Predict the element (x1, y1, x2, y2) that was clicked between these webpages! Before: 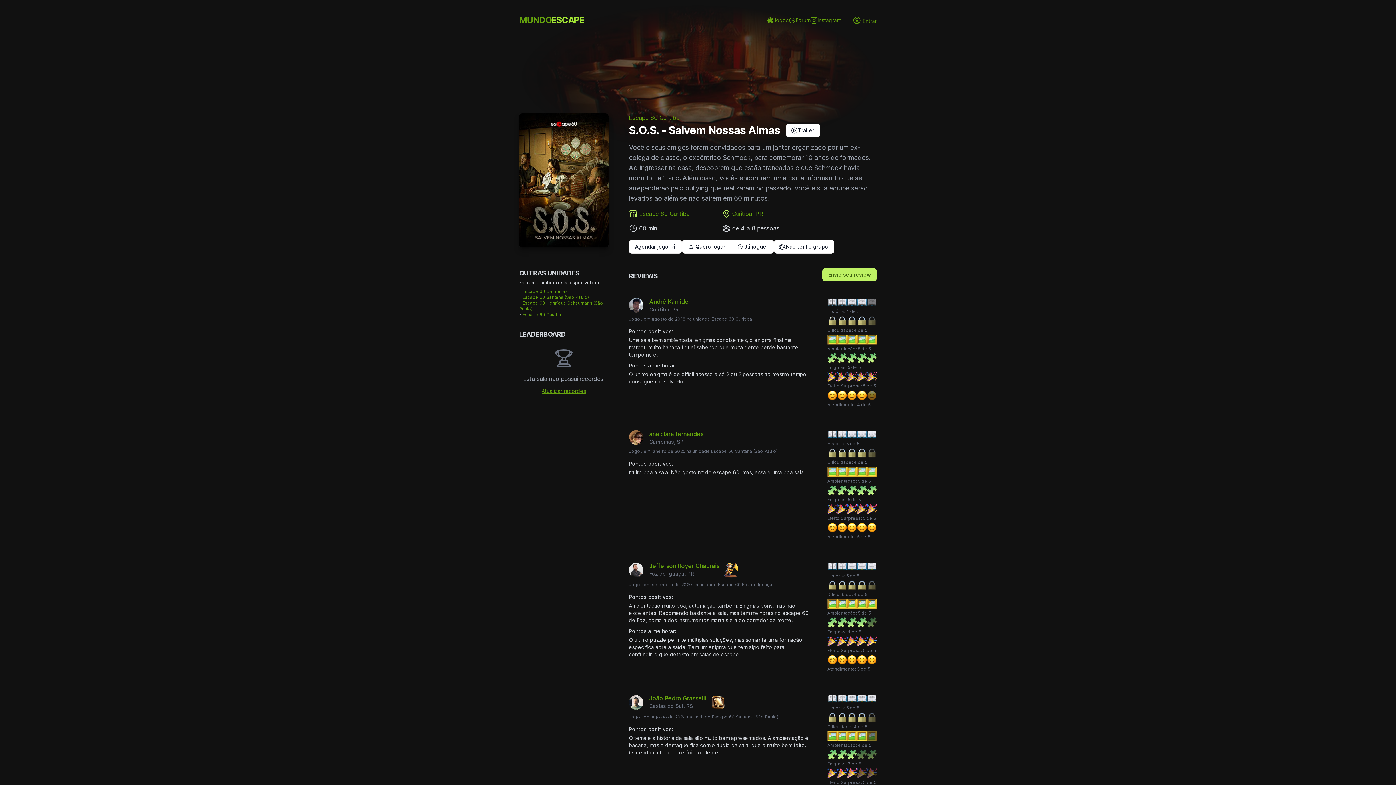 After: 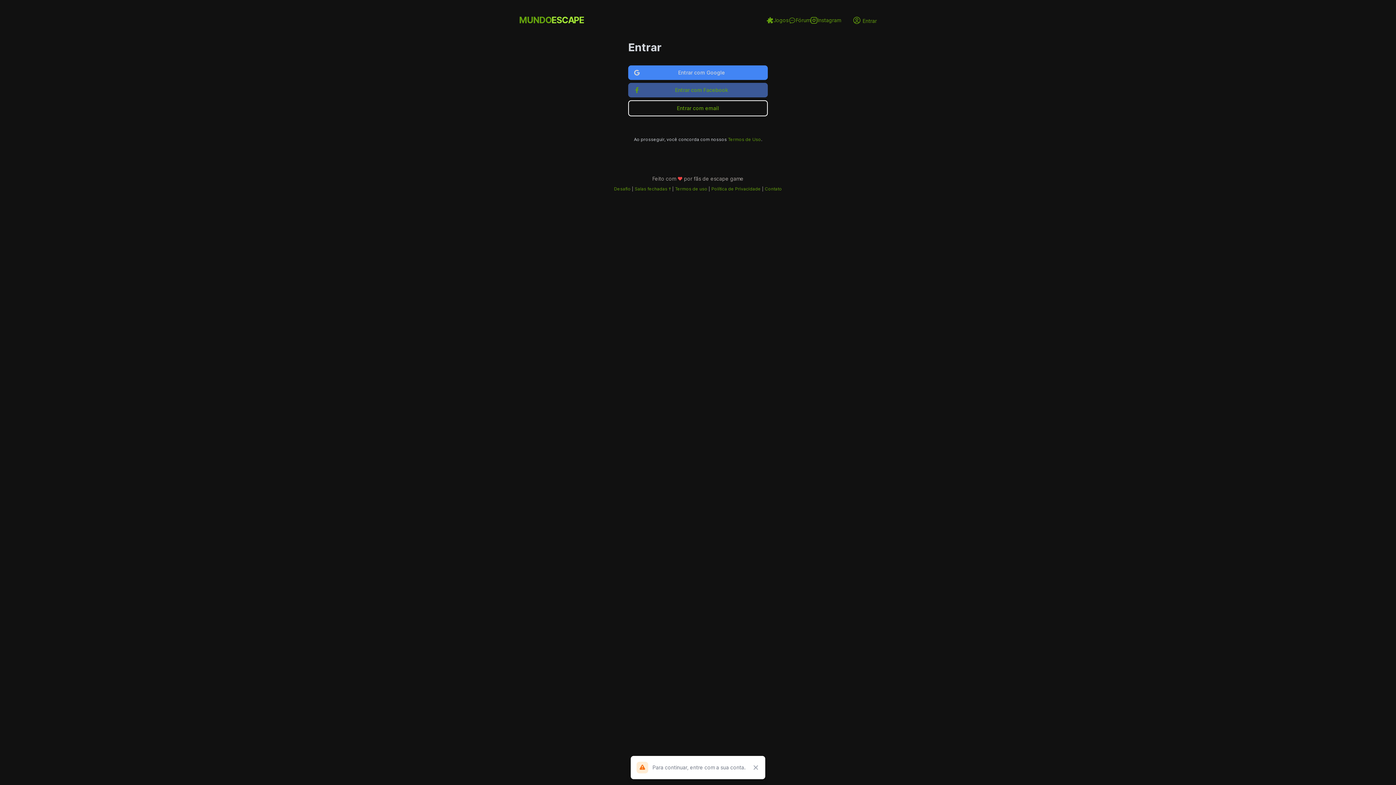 Action: label: Já joguei bbox: (731, 240, 774, 253)